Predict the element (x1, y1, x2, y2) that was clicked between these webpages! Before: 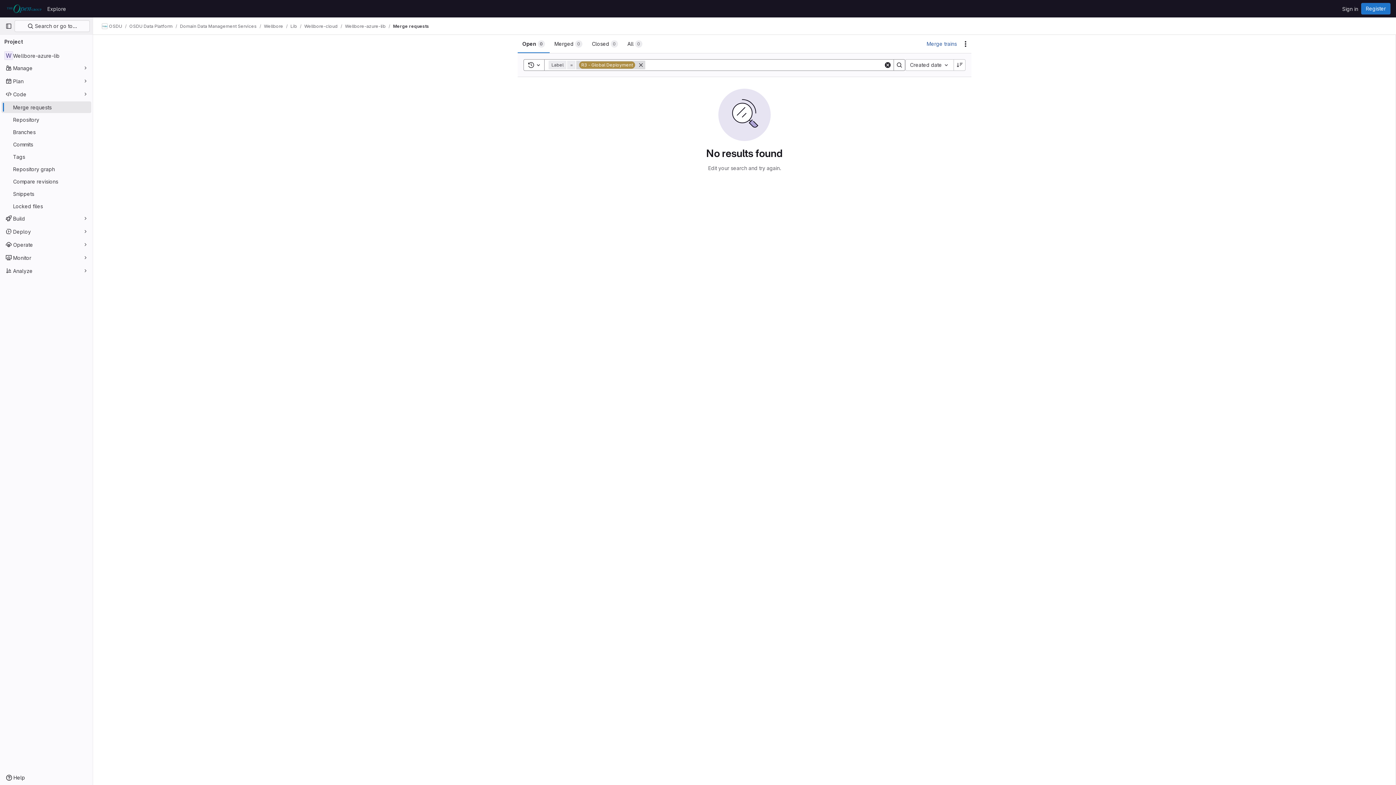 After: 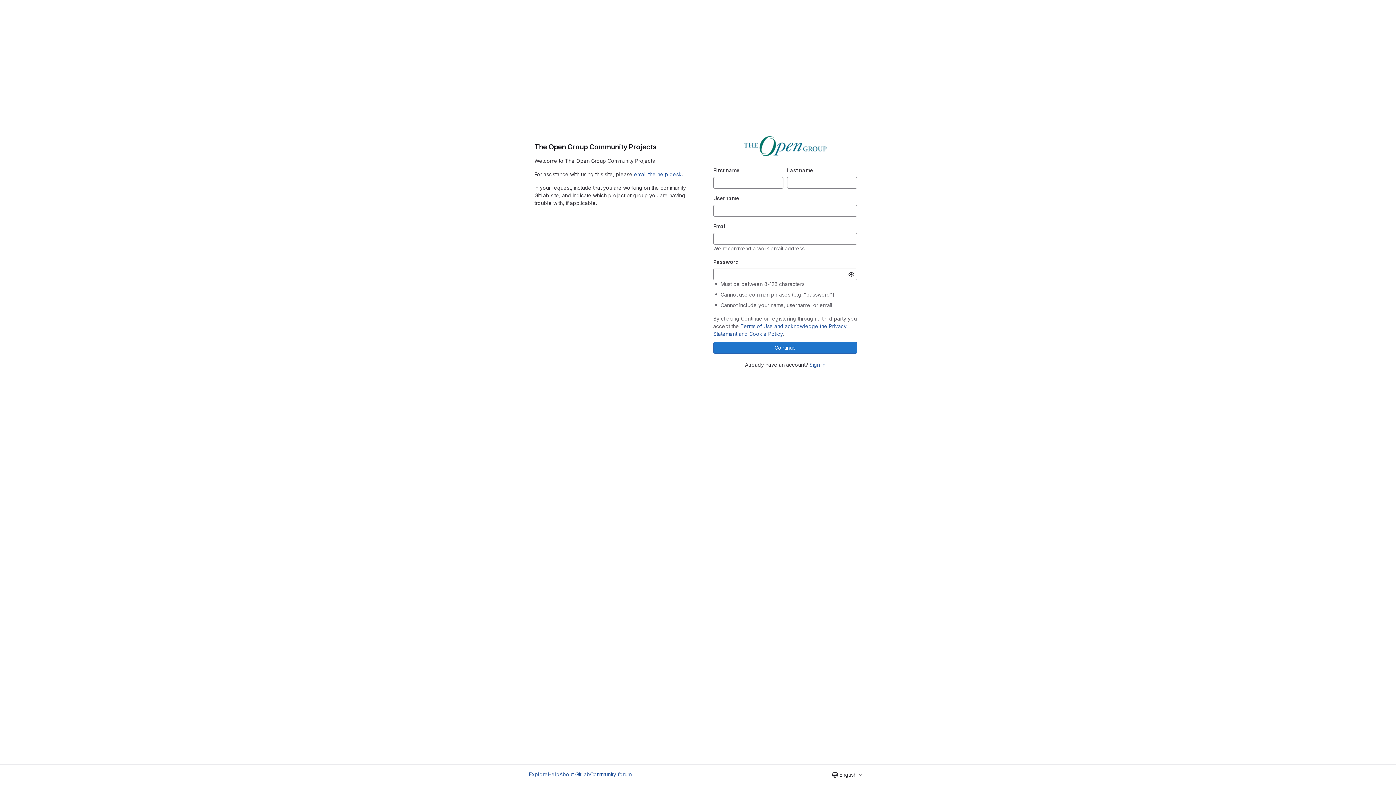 Action: label: Register bbox: (1361, 2, 1390, 14)